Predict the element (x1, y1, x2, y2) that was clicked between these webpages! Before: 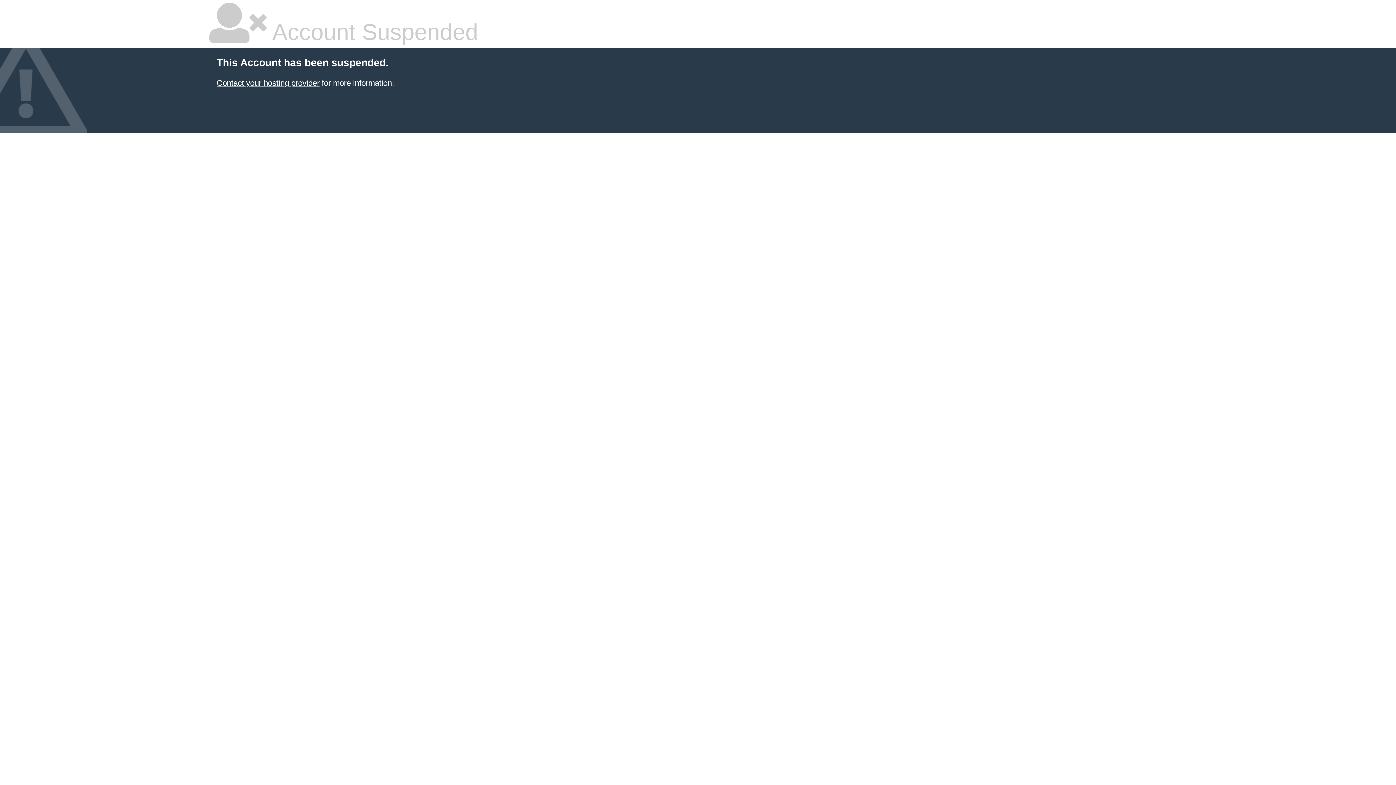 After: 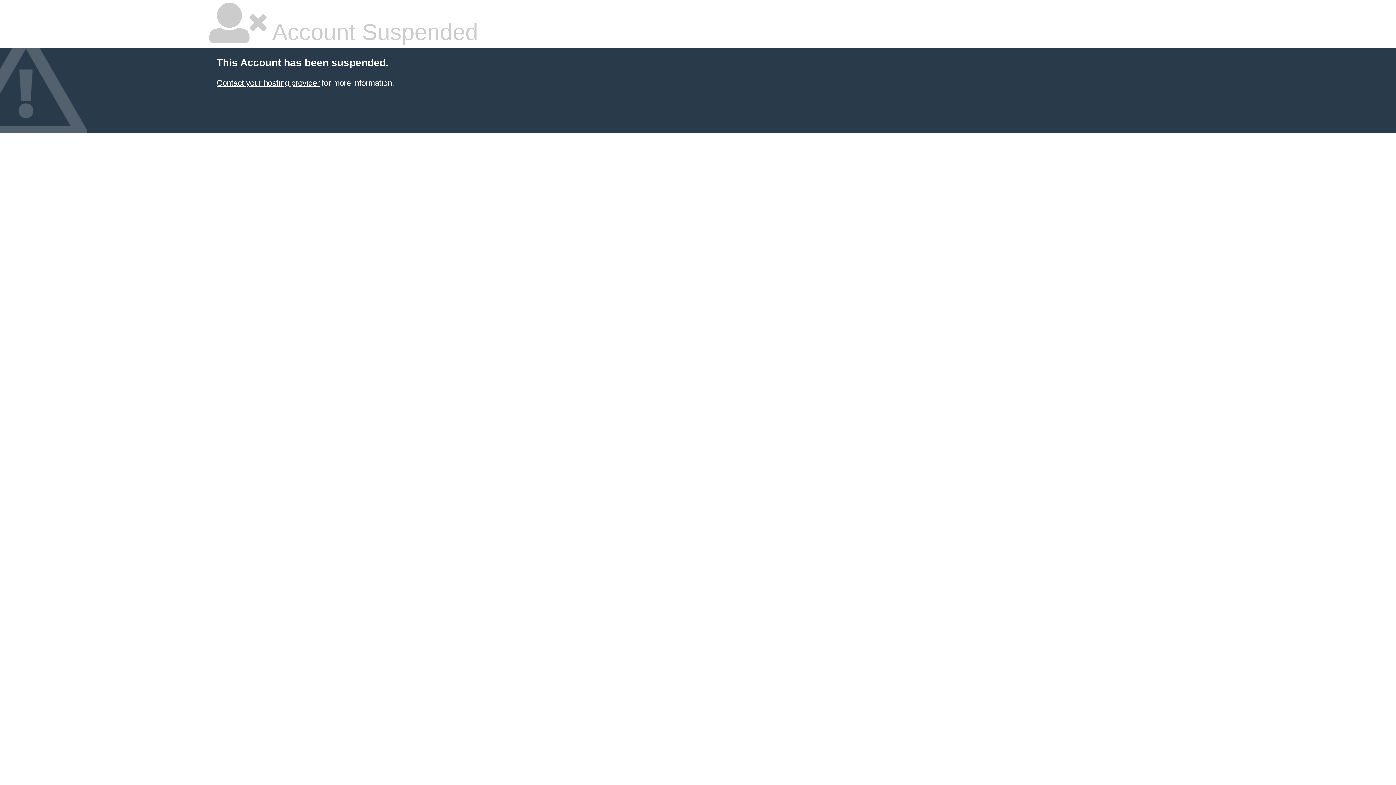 Action: bbox: (216, 78, 319, 87) label: Contact your hosting provider